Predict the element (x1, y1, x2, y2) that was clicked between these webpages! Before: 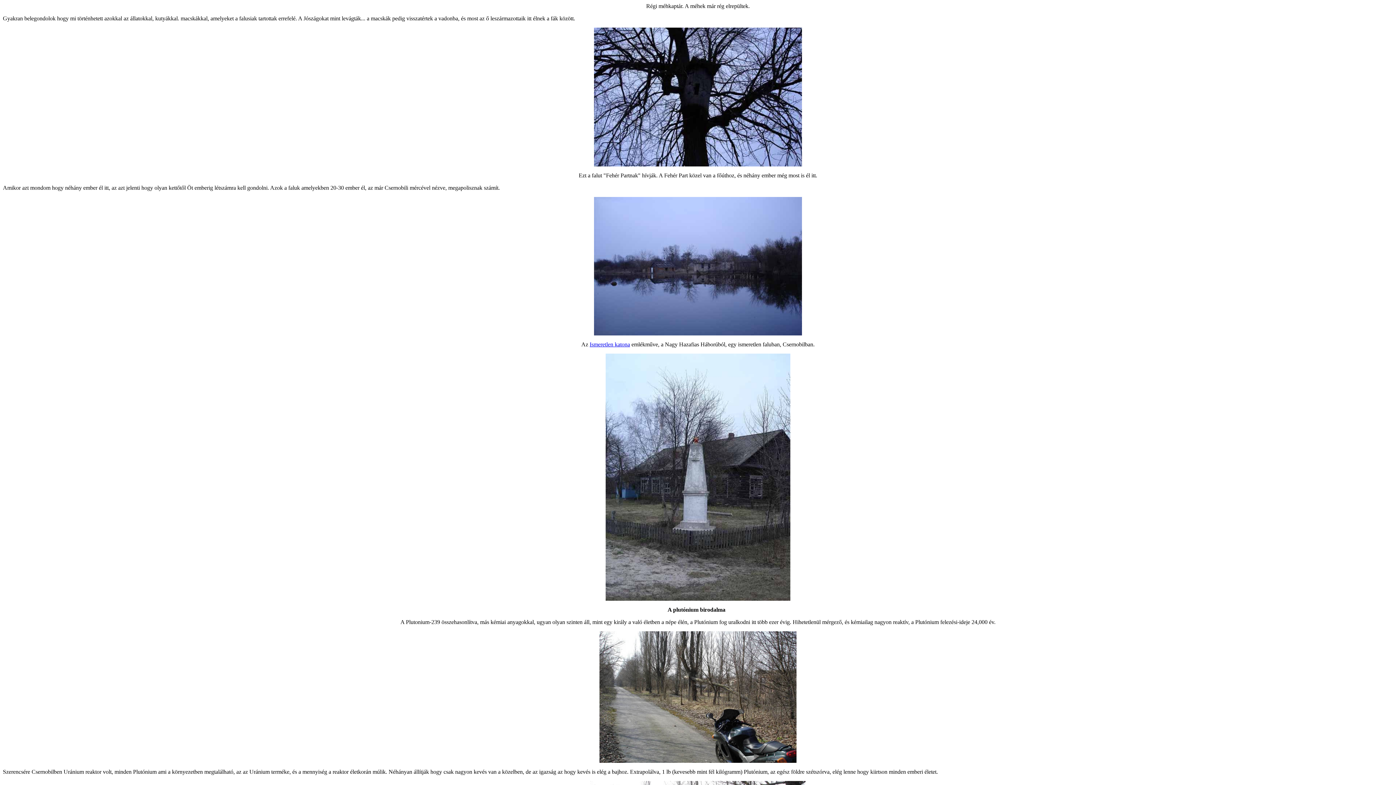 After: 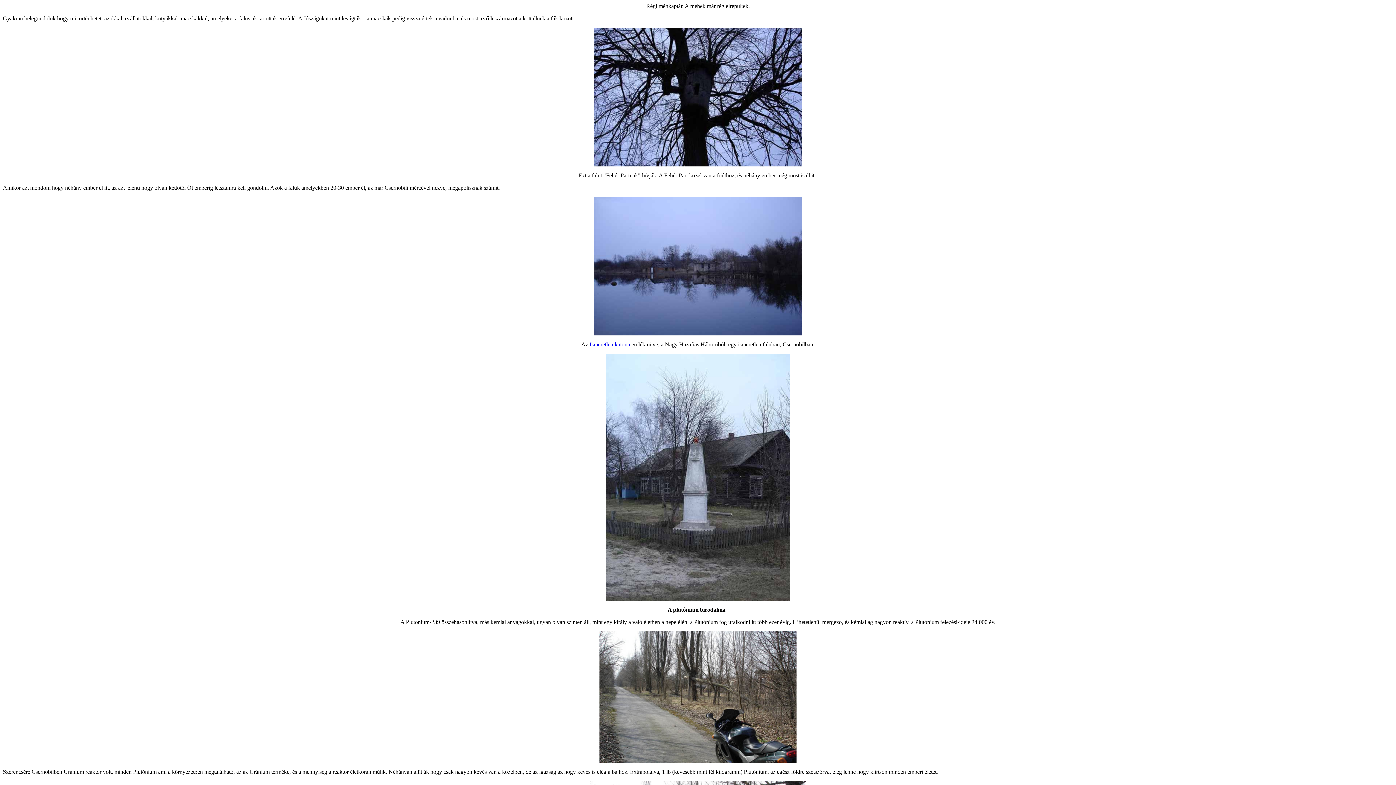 Action: bbox: (589, 341, 630, 347) label: Ismeretlen katona